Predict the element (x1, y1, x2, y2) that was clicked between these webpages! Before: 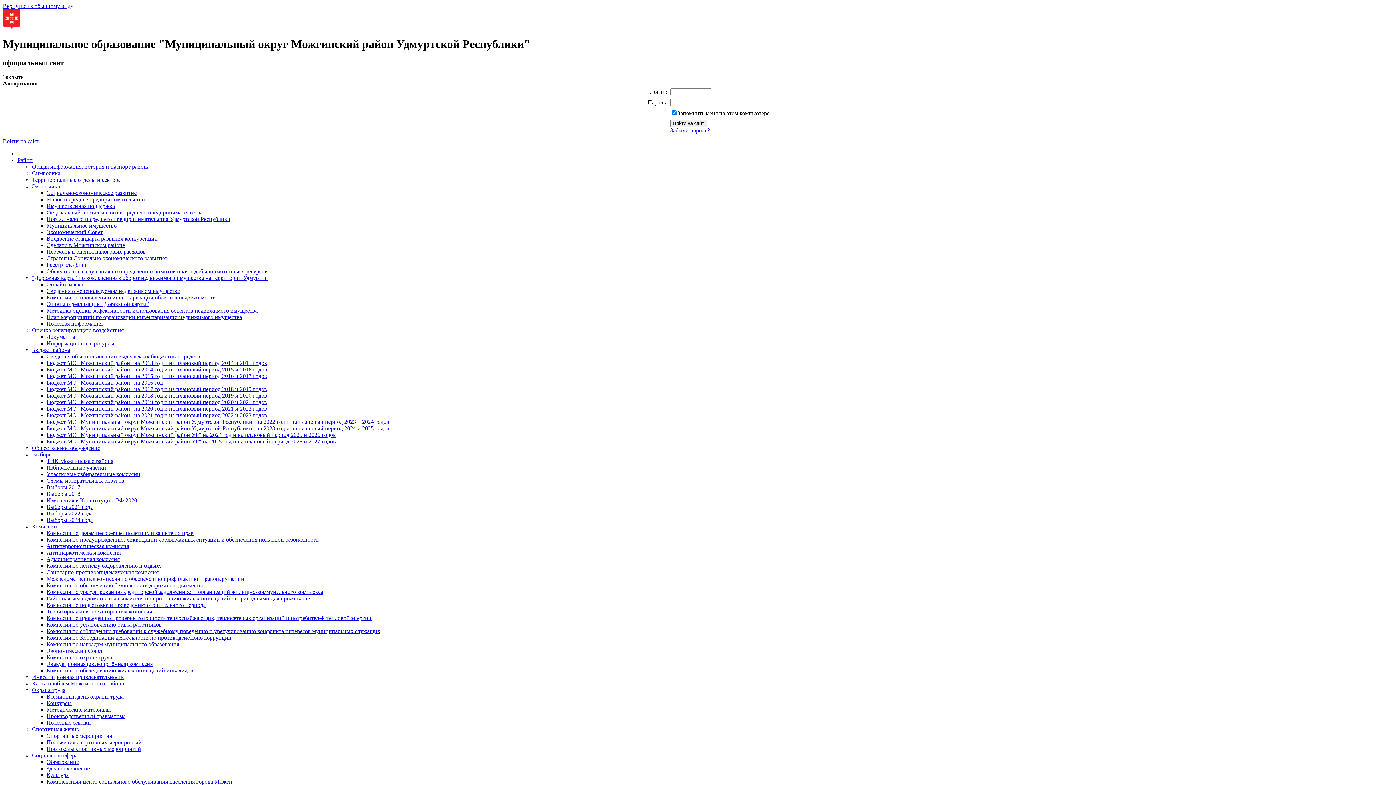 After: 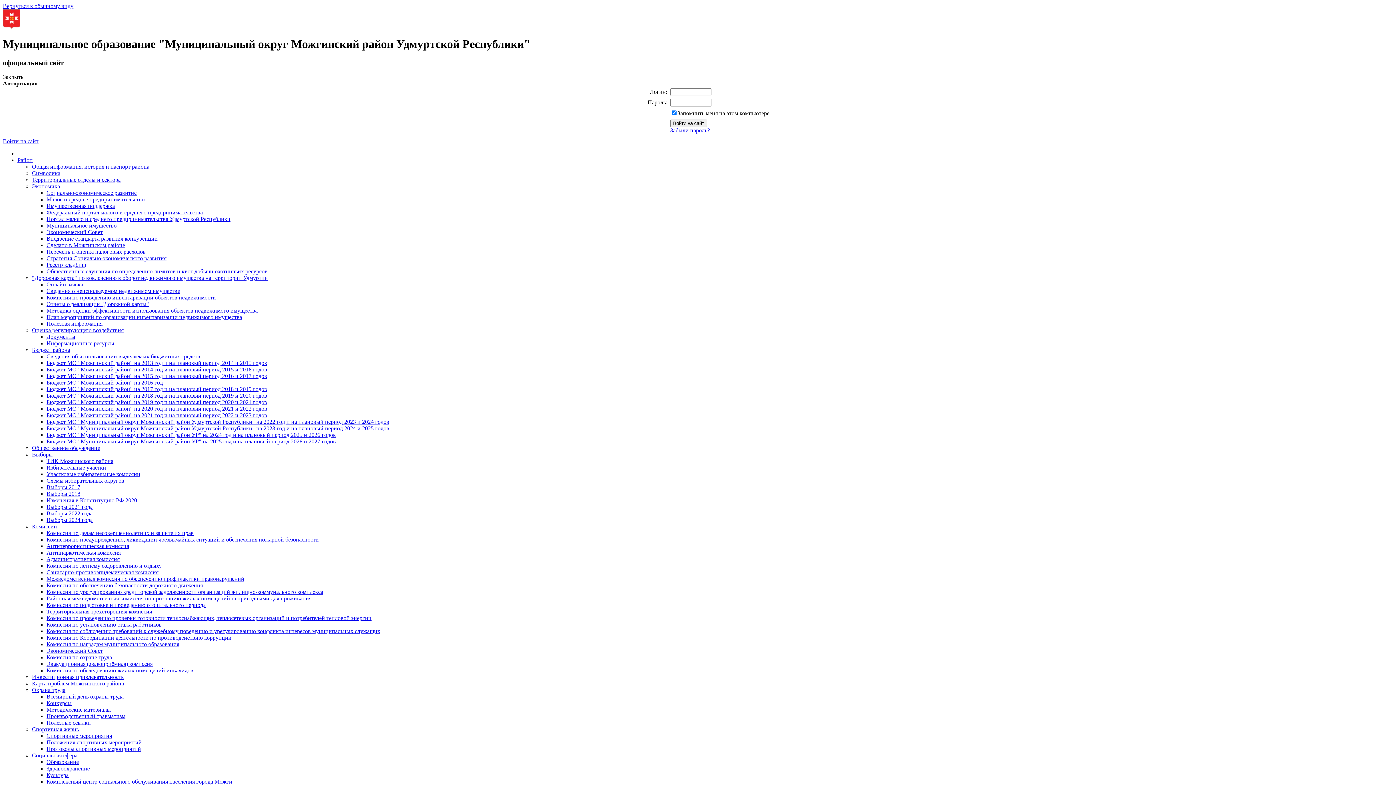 Action: label: Комиссия по соблюдению требований к служебному поведению и урегулированию конфликта интересов муниципальных служащих bbox: (46, 628, 380, 634)